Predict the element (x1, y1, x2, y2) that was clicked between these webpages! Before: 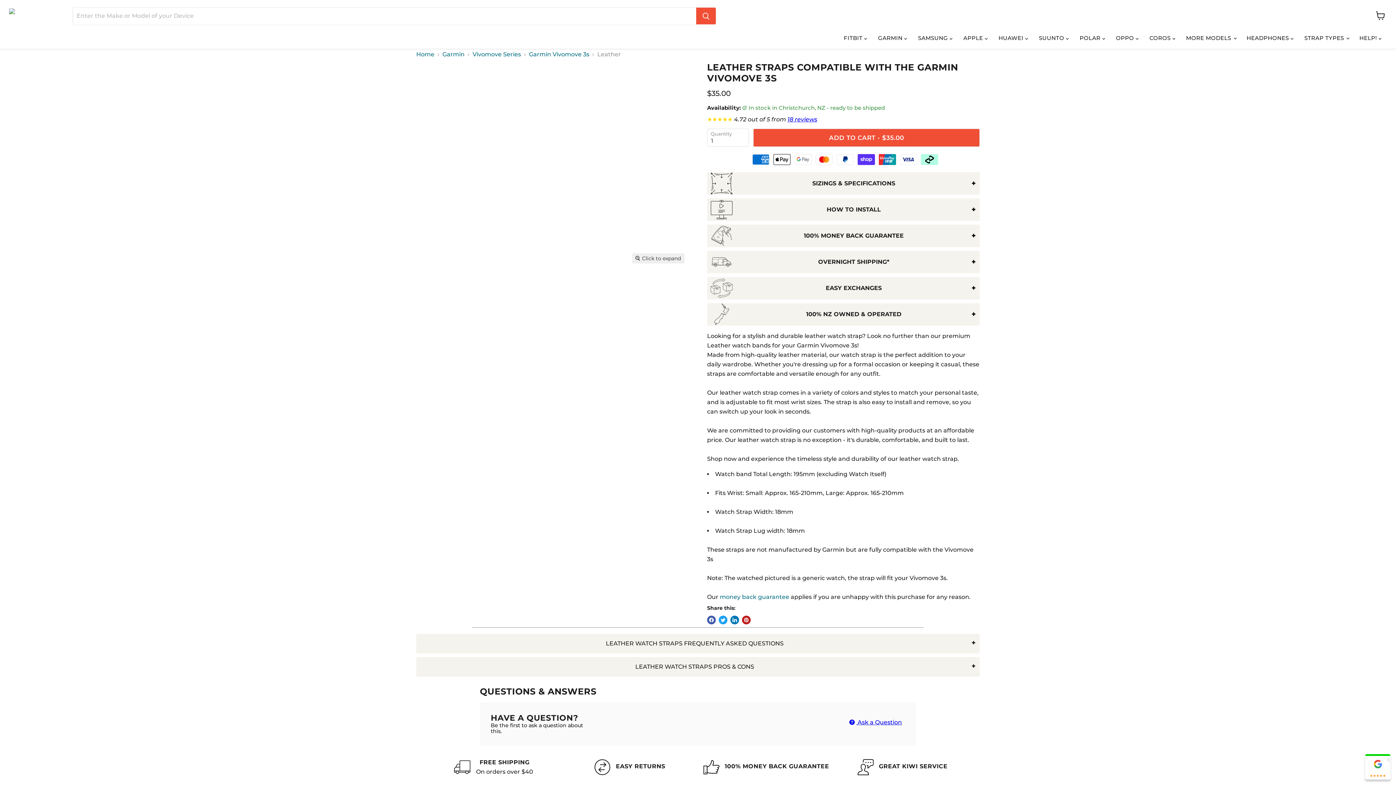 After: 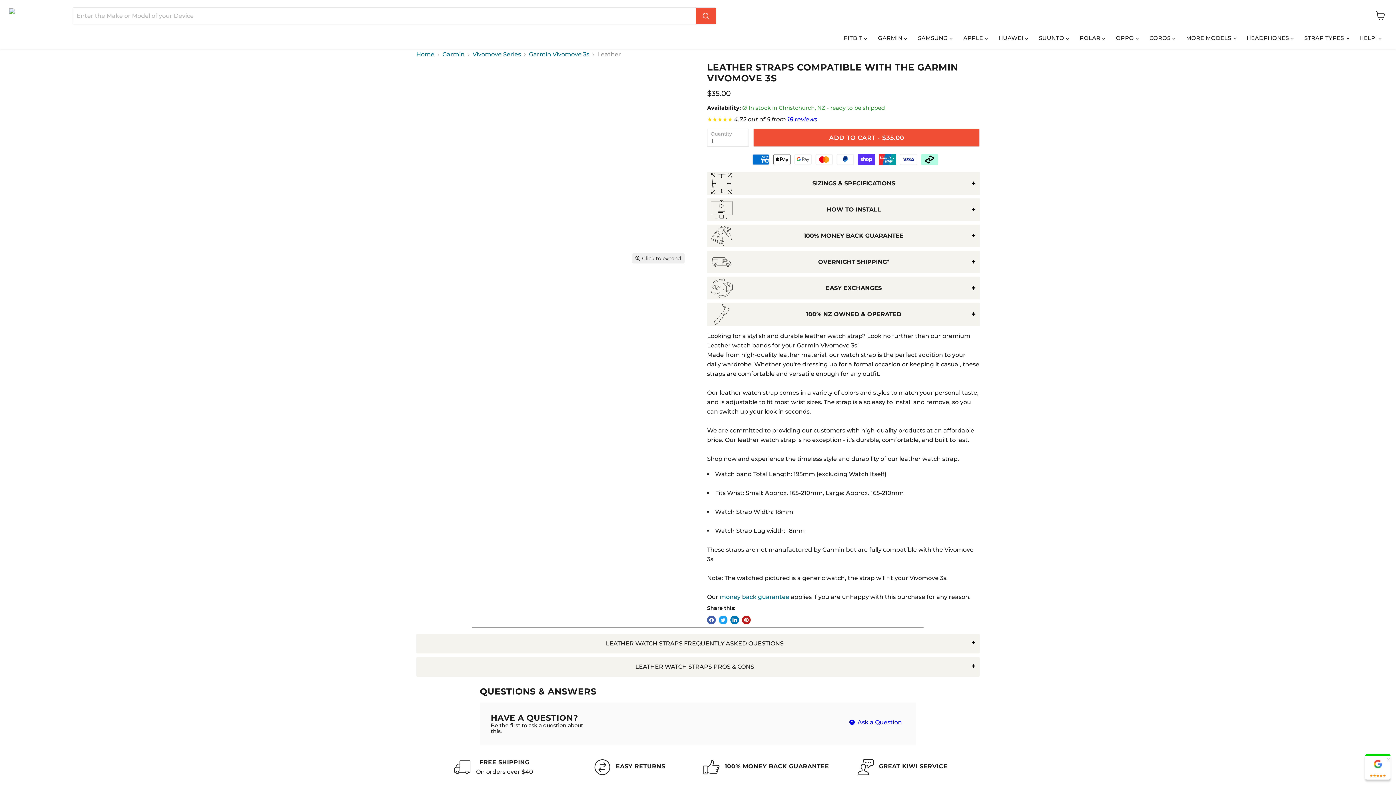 Action: label: black-black-buckle-garmin-vivomove-3s-watch-straps-nz-leather-watch-bands-aus thumbnail bbox: (415, 270, 549, 271)